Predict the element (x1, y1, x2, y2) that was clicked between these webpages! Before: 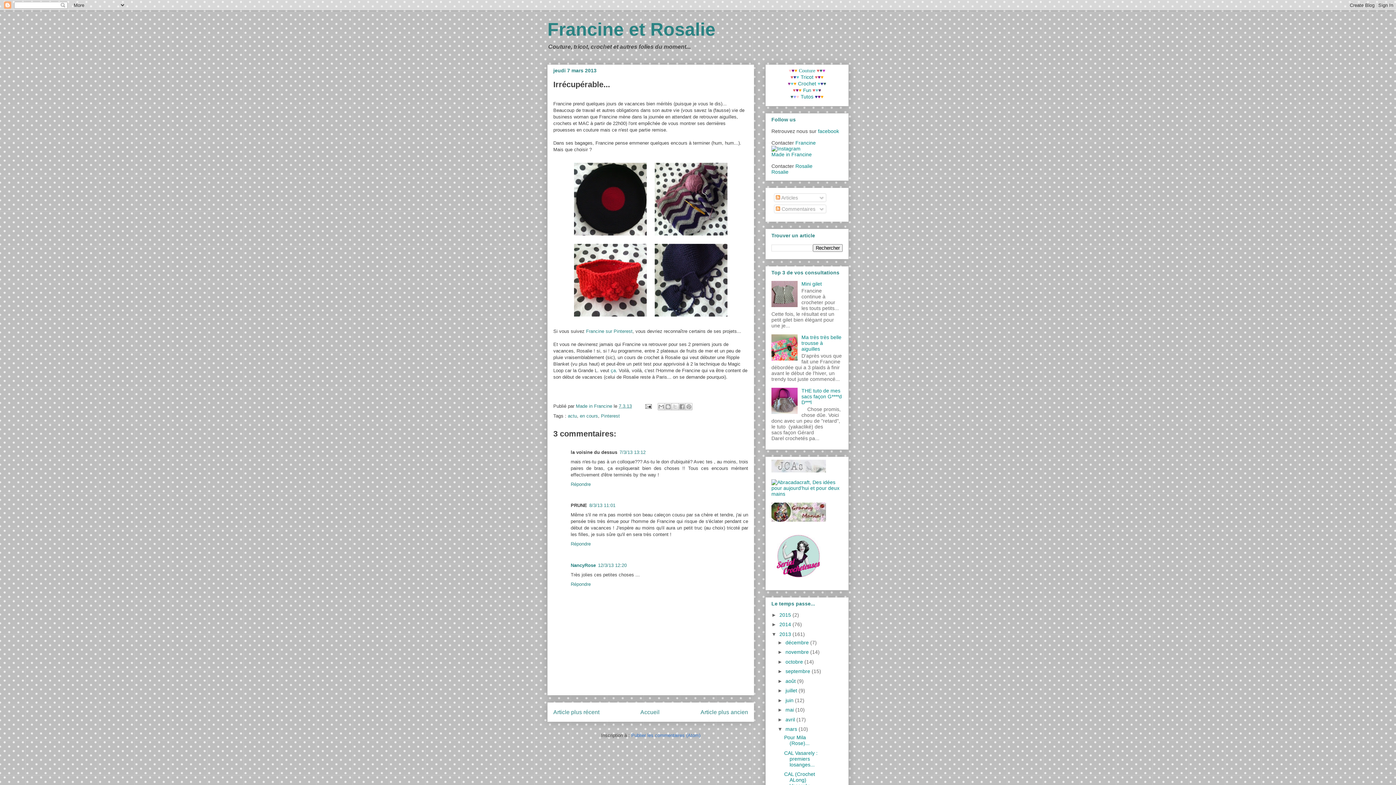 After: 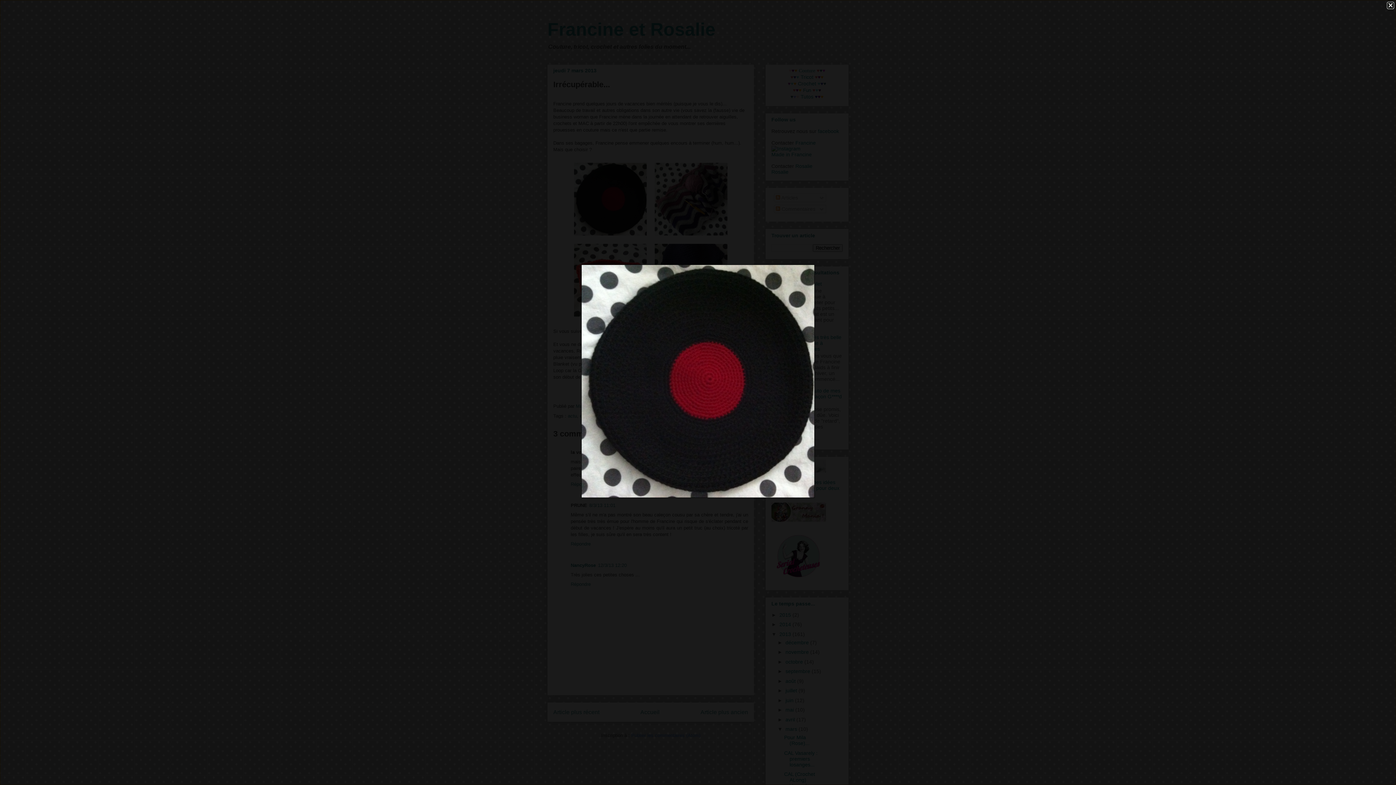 Action: bbox: (570, 234, 650, 240)